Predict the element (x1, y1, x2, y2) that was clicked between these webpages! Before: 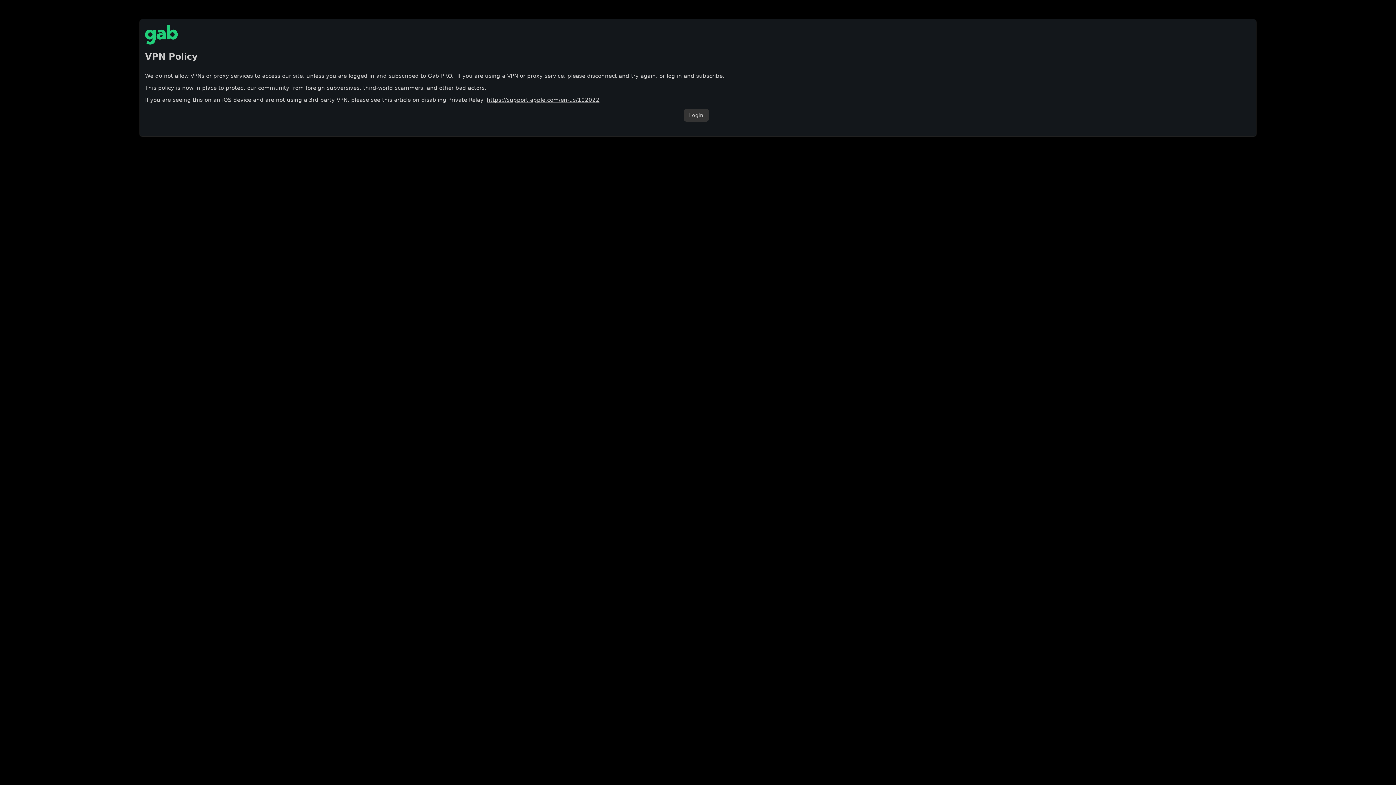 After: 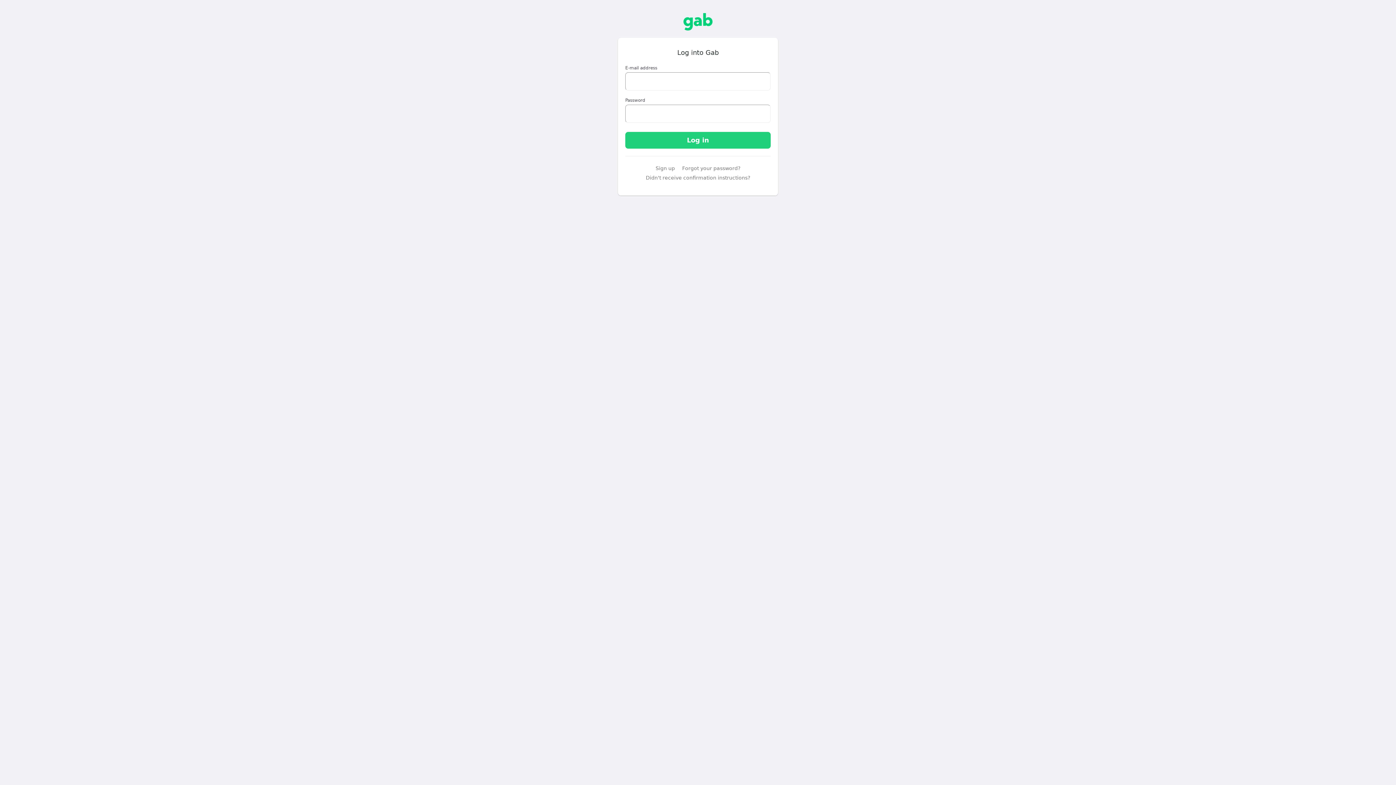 Action: label: Login bbox: (683, 108, 708, 121)